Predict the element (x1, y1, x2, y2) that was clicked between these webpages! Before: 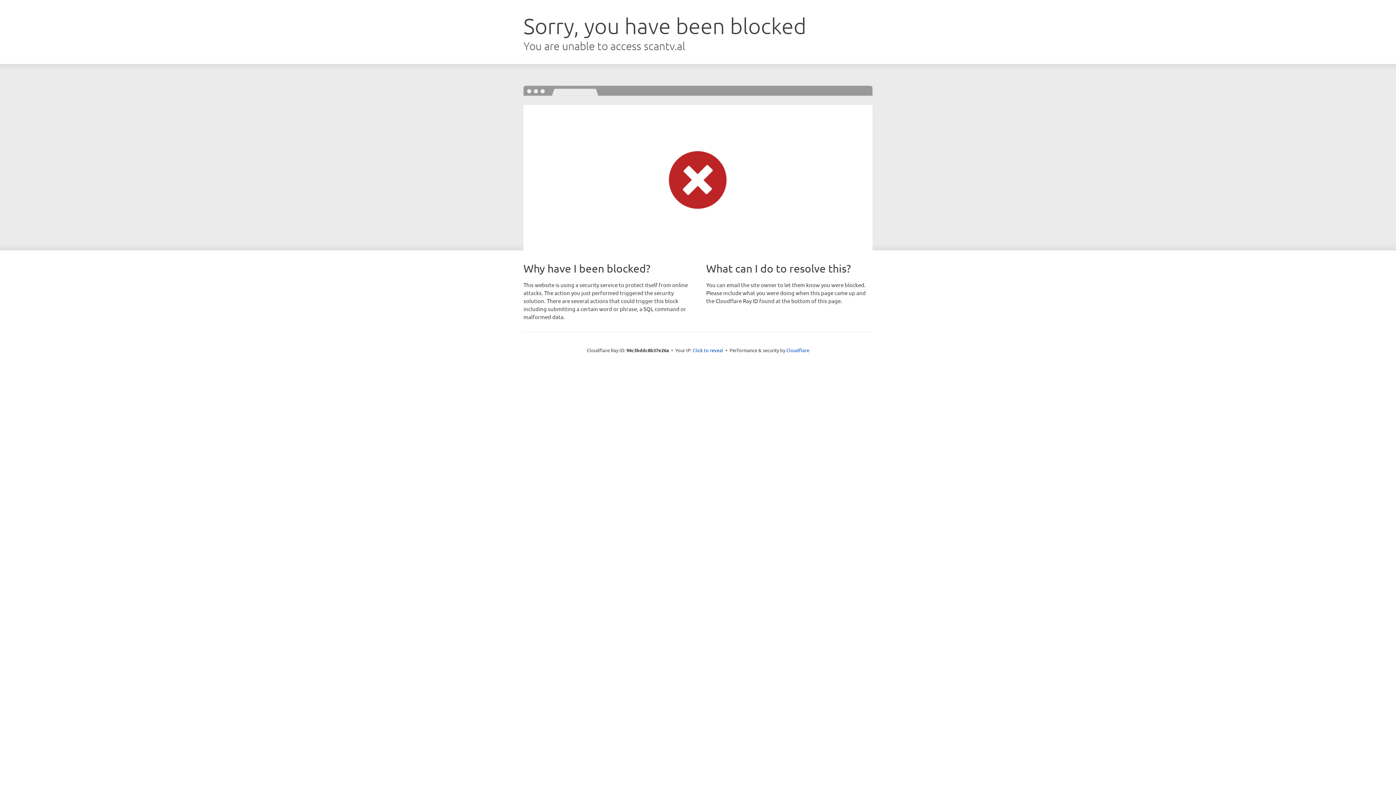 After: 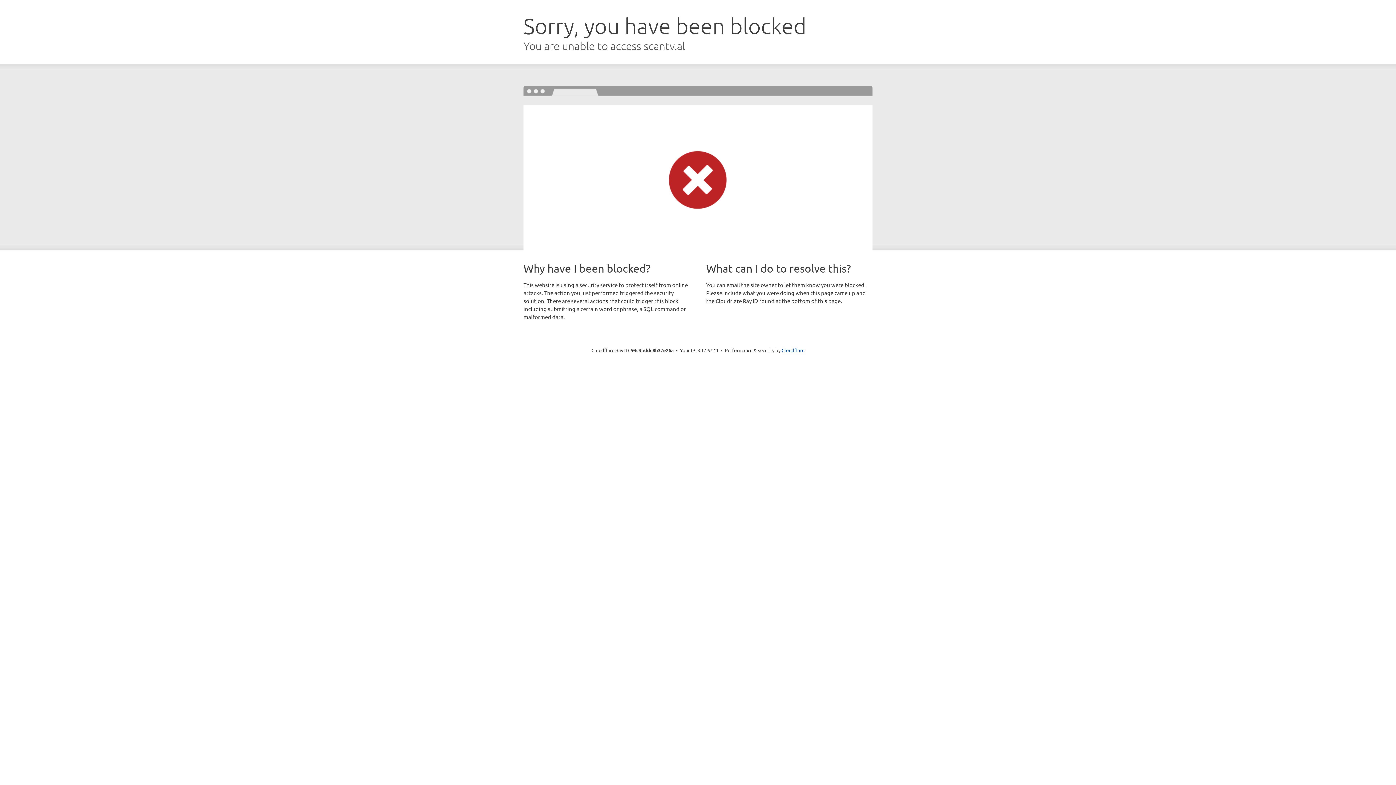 Action: bbox: (692, 346, 723, 353) label: Click to reveal